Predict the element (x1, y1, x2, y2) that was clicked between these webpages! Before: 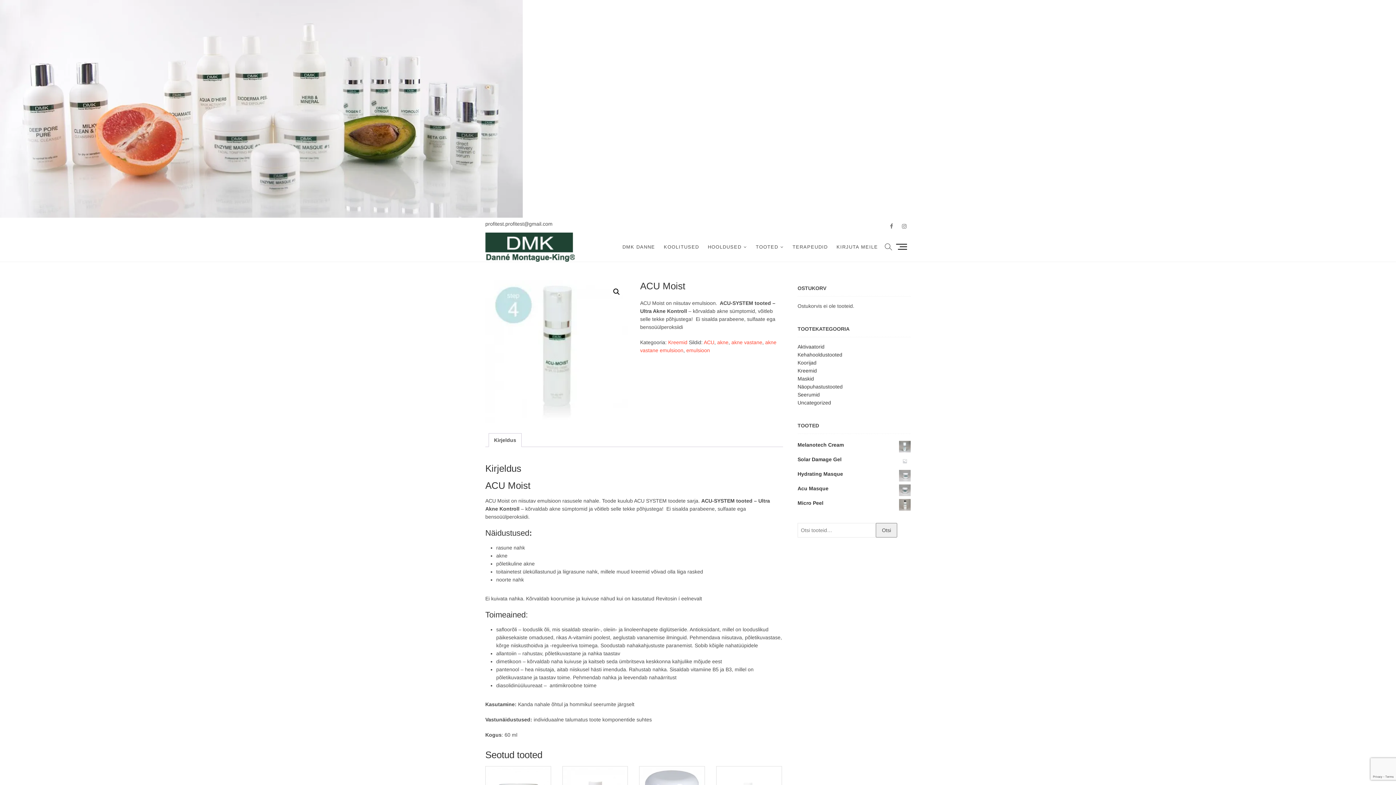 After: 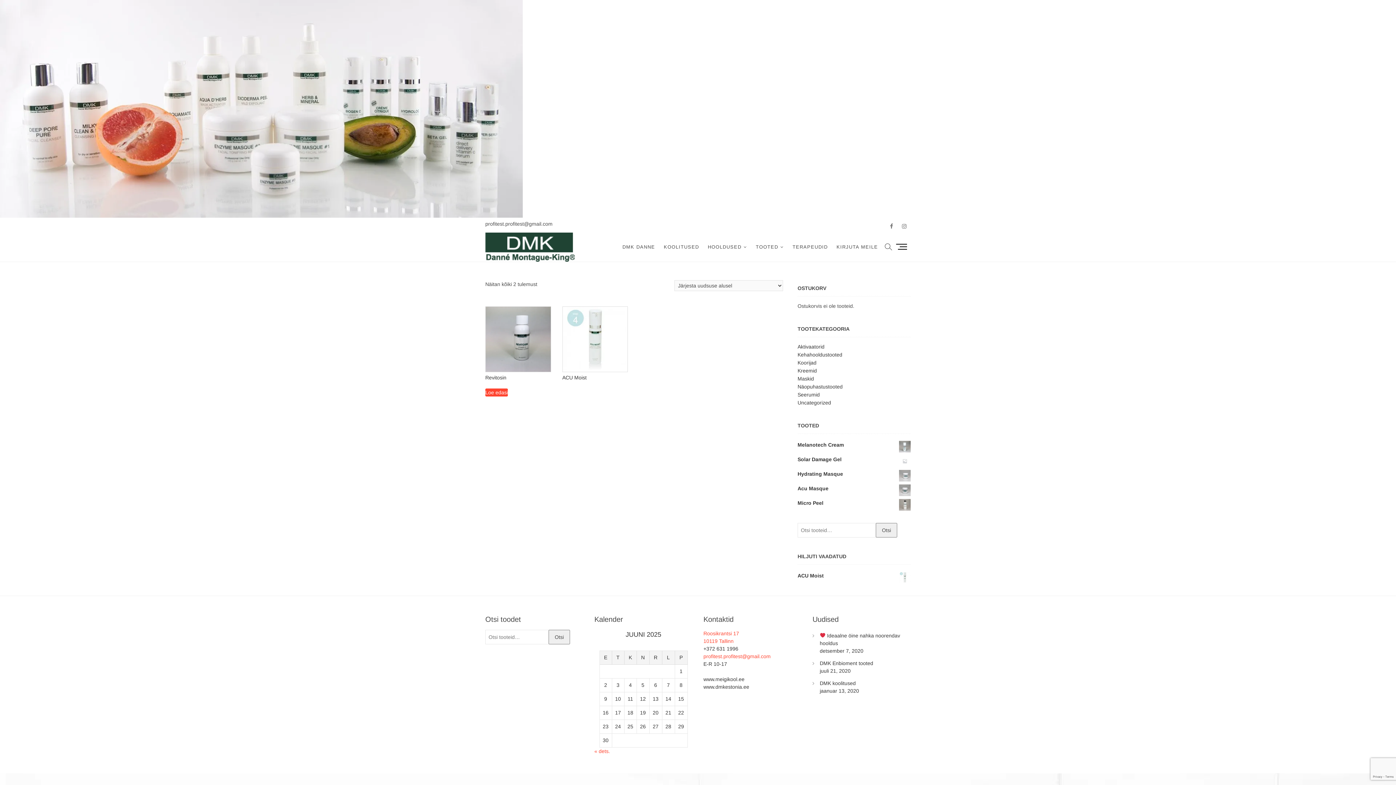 Action: bbox: (686, 347, 710, 353) label: emulsioon